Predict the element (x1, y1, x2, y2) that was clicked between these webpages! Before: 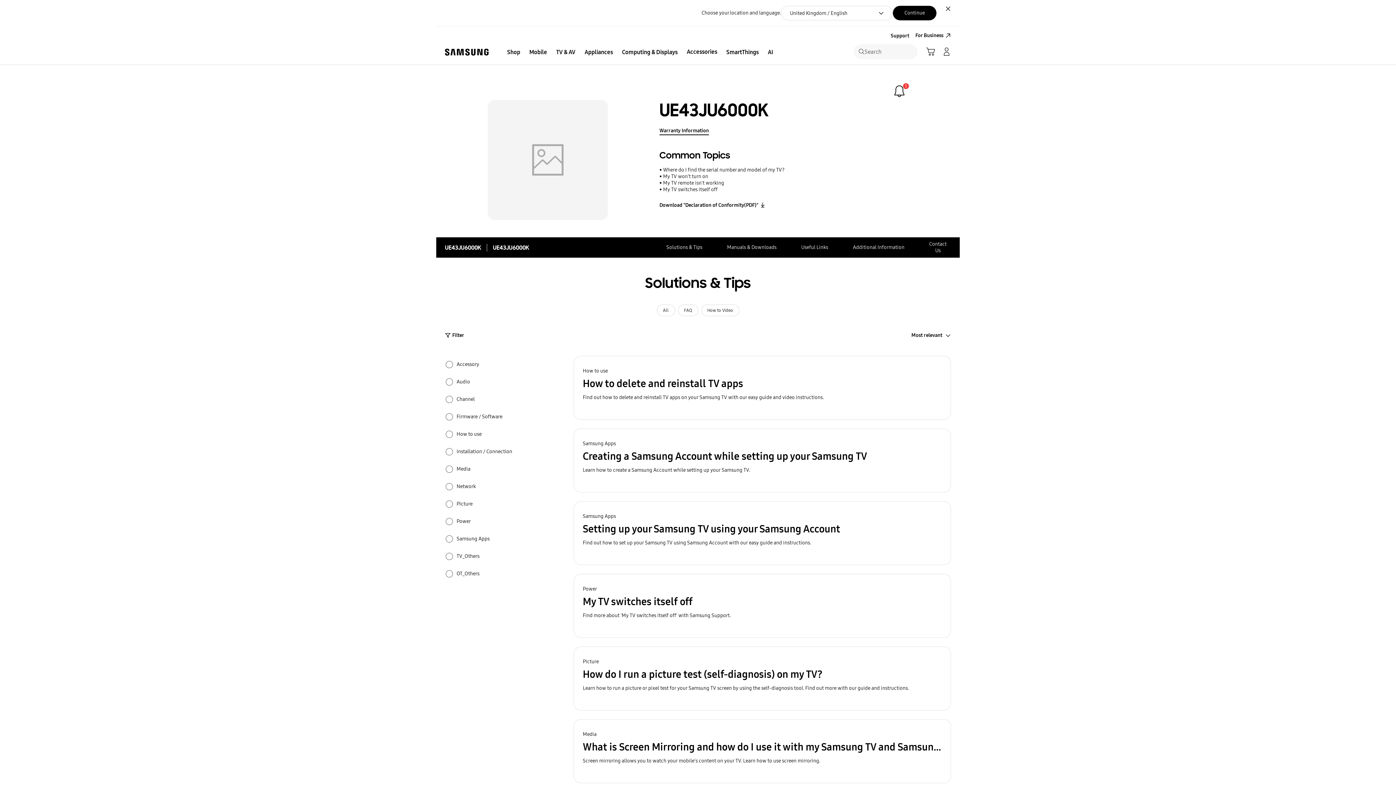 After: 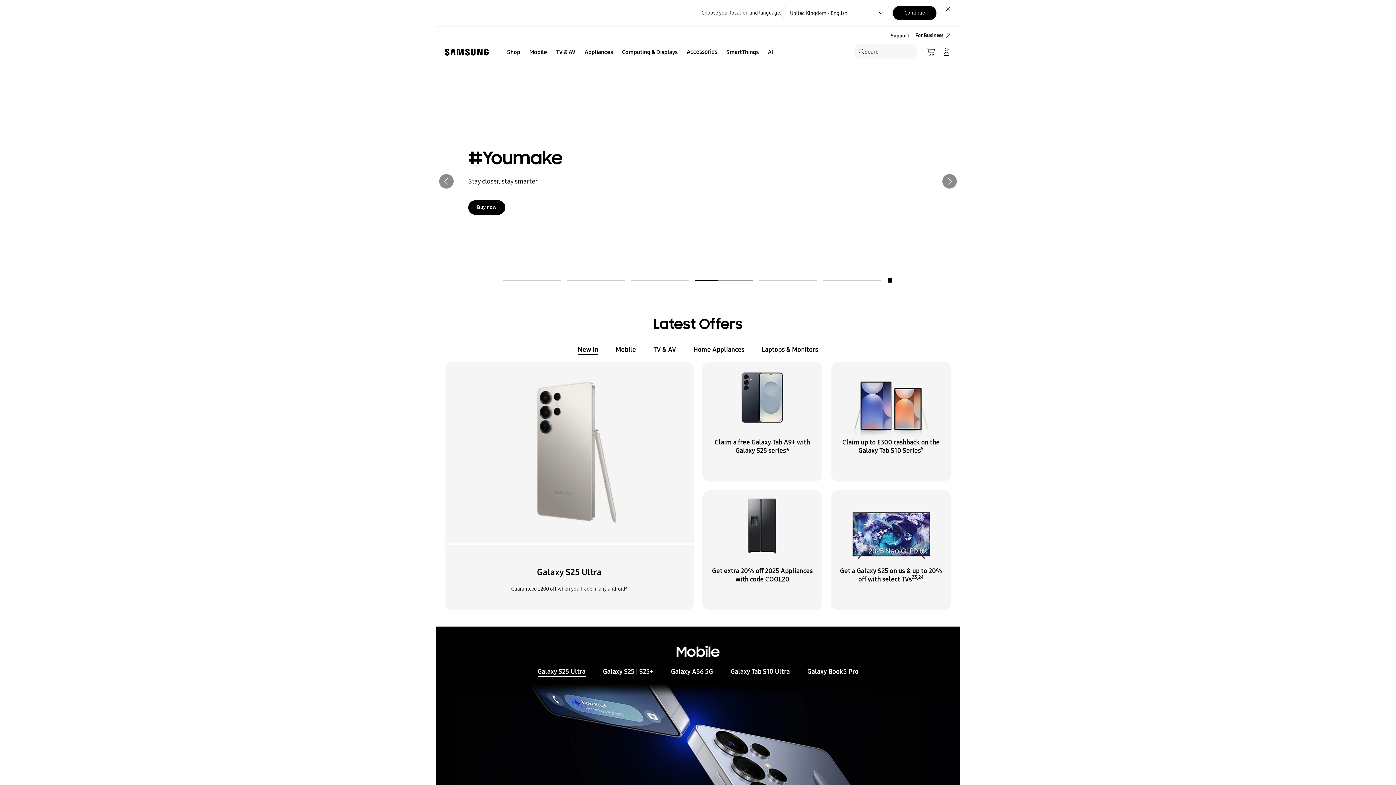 Action: bbox: (443, 46, 490, 57) label: Samsung